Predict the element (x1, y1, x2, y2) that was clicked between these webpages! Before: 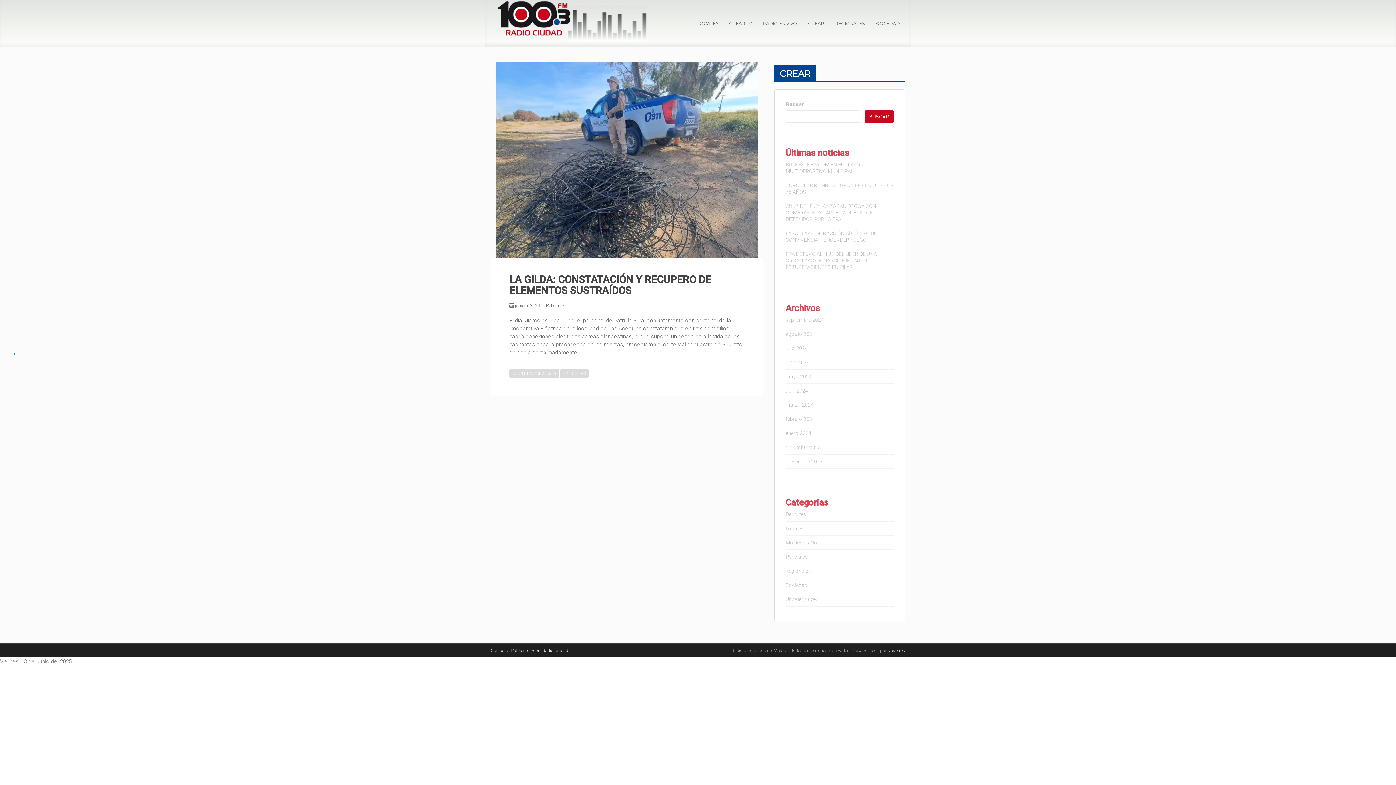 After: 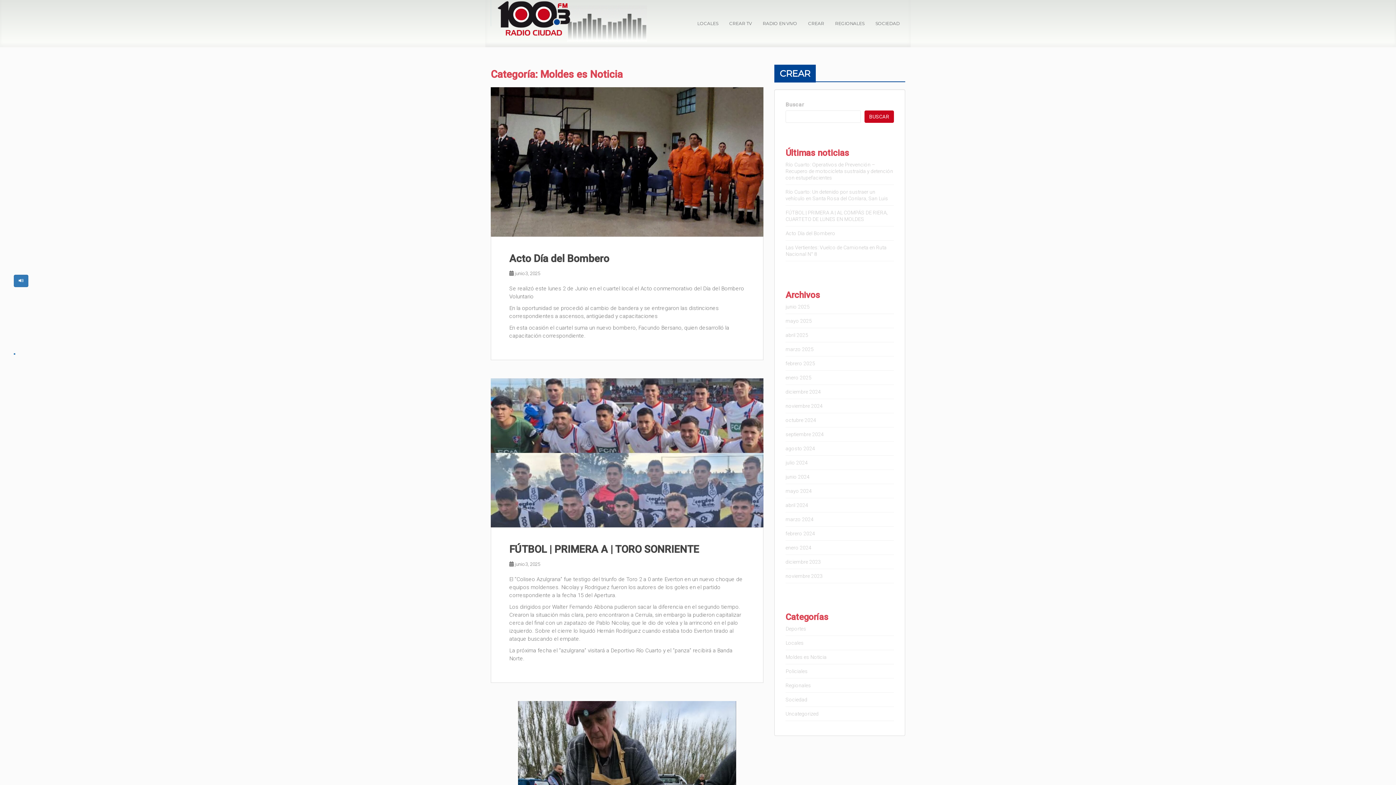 Action: bbox: (785, 540, 826, 545) label: Moldes es Noticia